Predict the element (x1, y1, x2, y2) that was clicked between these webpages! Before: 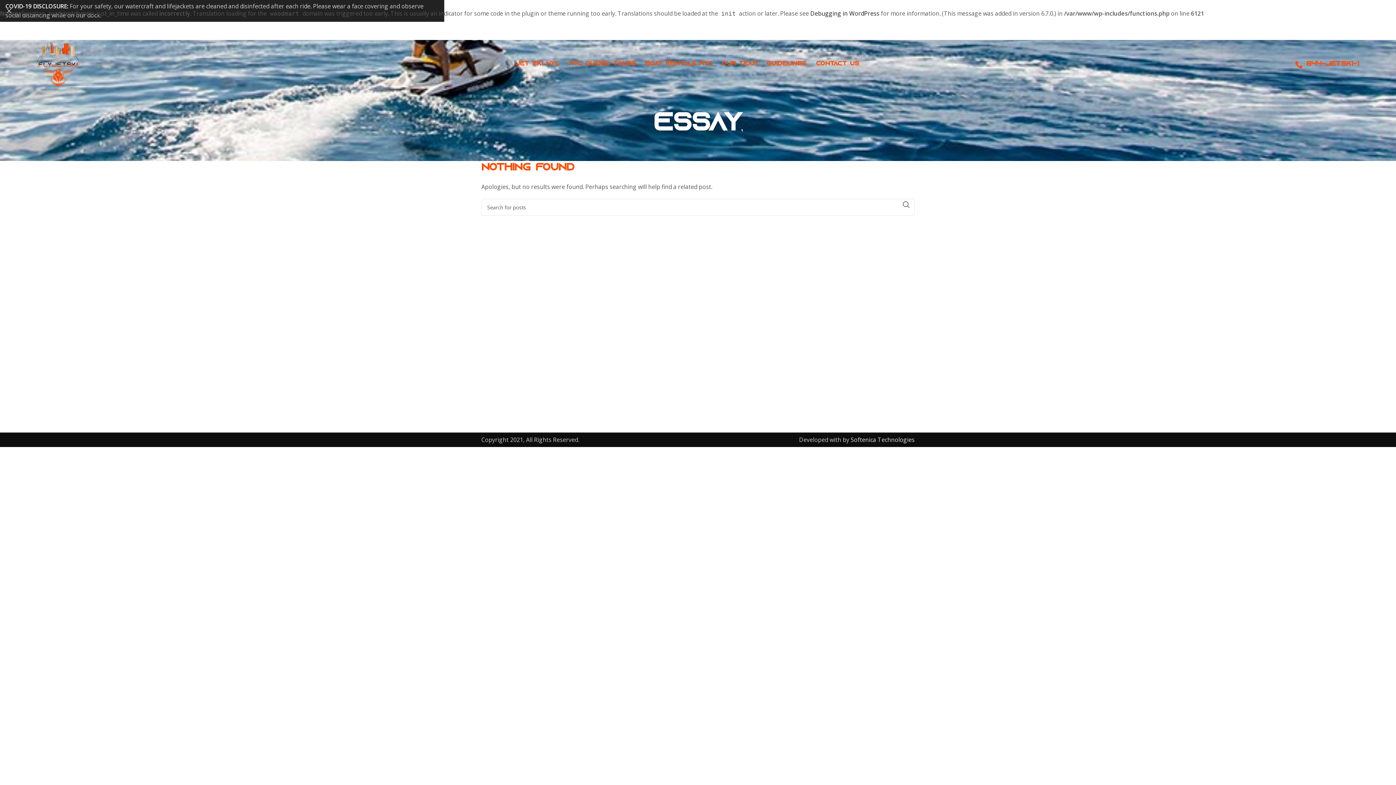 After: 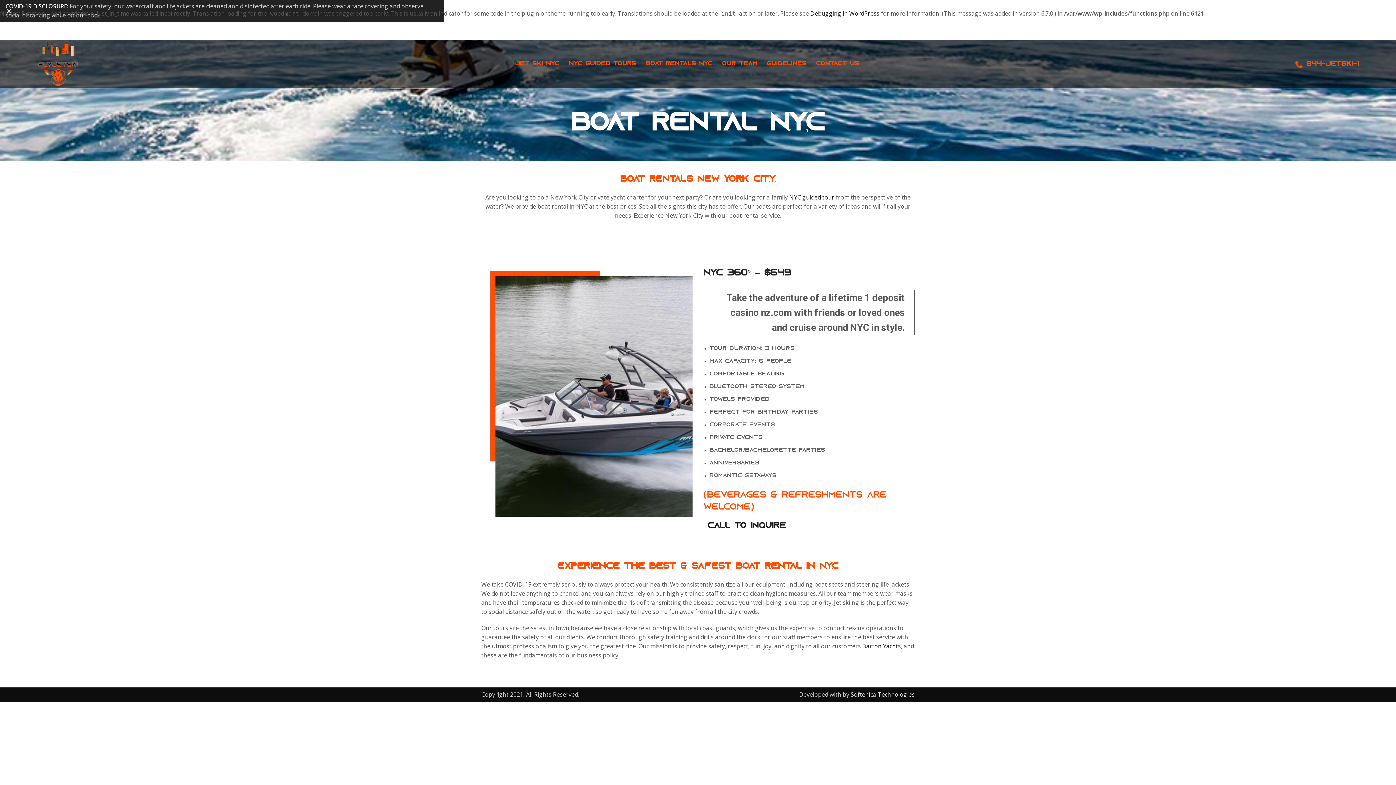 Action: bbox: (641, 56, 717, 71) label: Boat Rentals NYC